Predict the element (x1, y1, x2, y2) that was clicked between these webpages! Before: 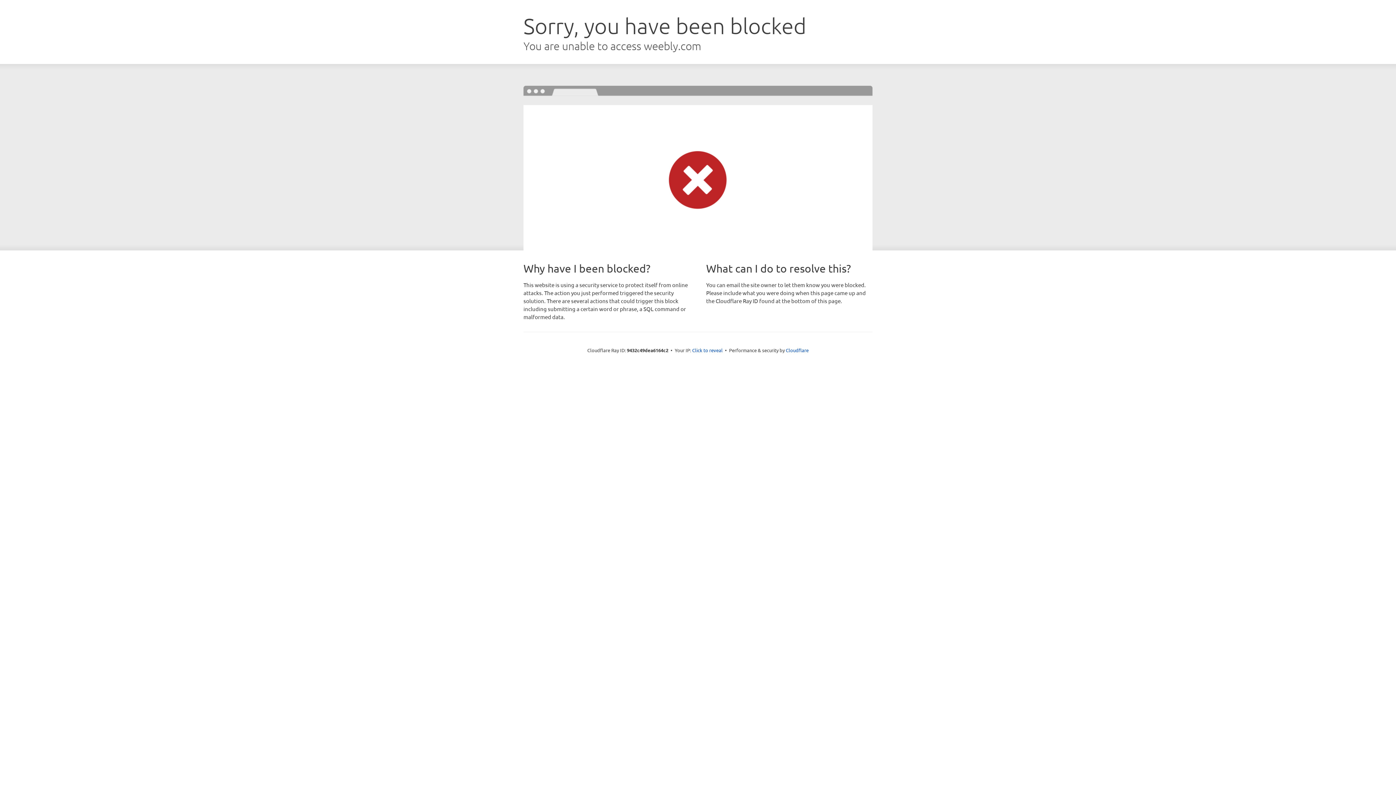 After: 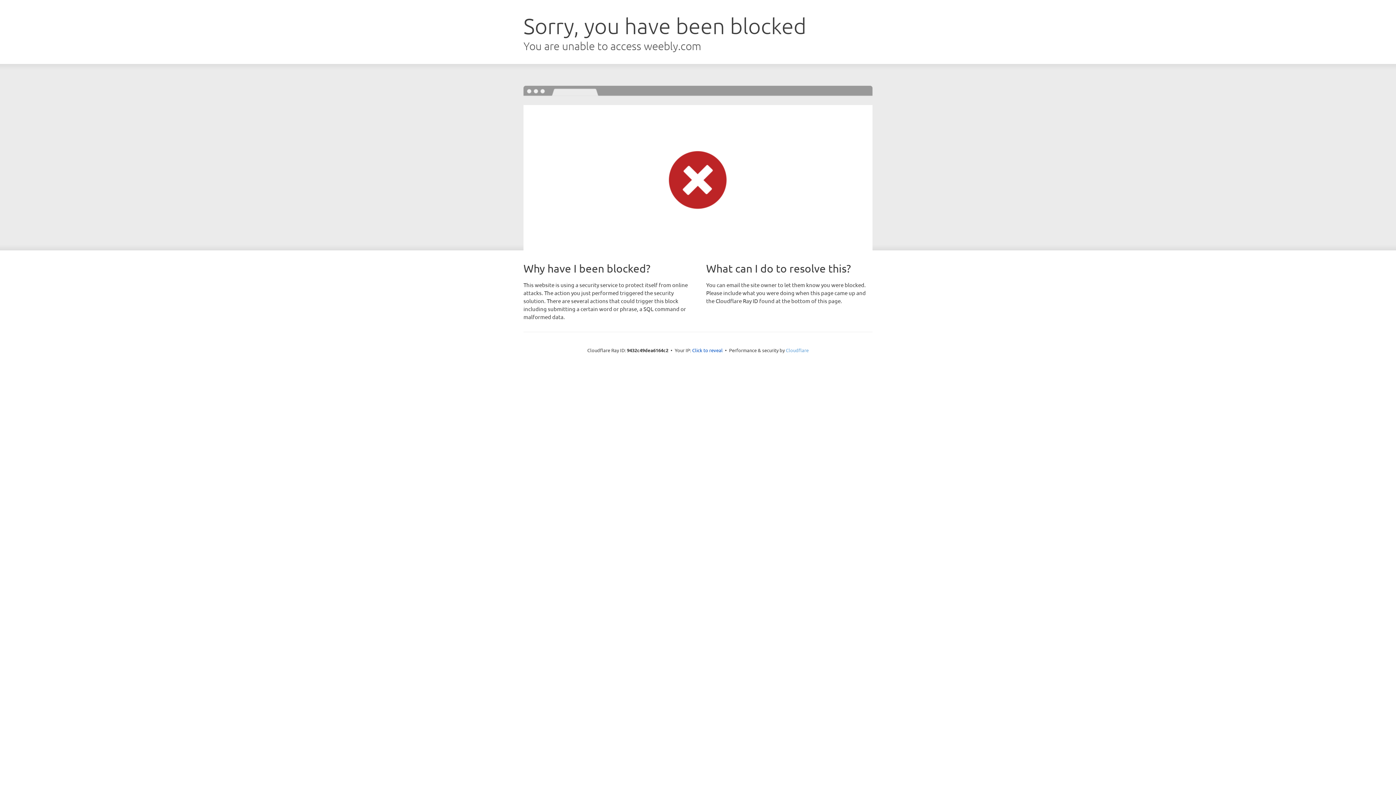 Action: label: Cloudflare bbox: (786, 347, 808, 353)